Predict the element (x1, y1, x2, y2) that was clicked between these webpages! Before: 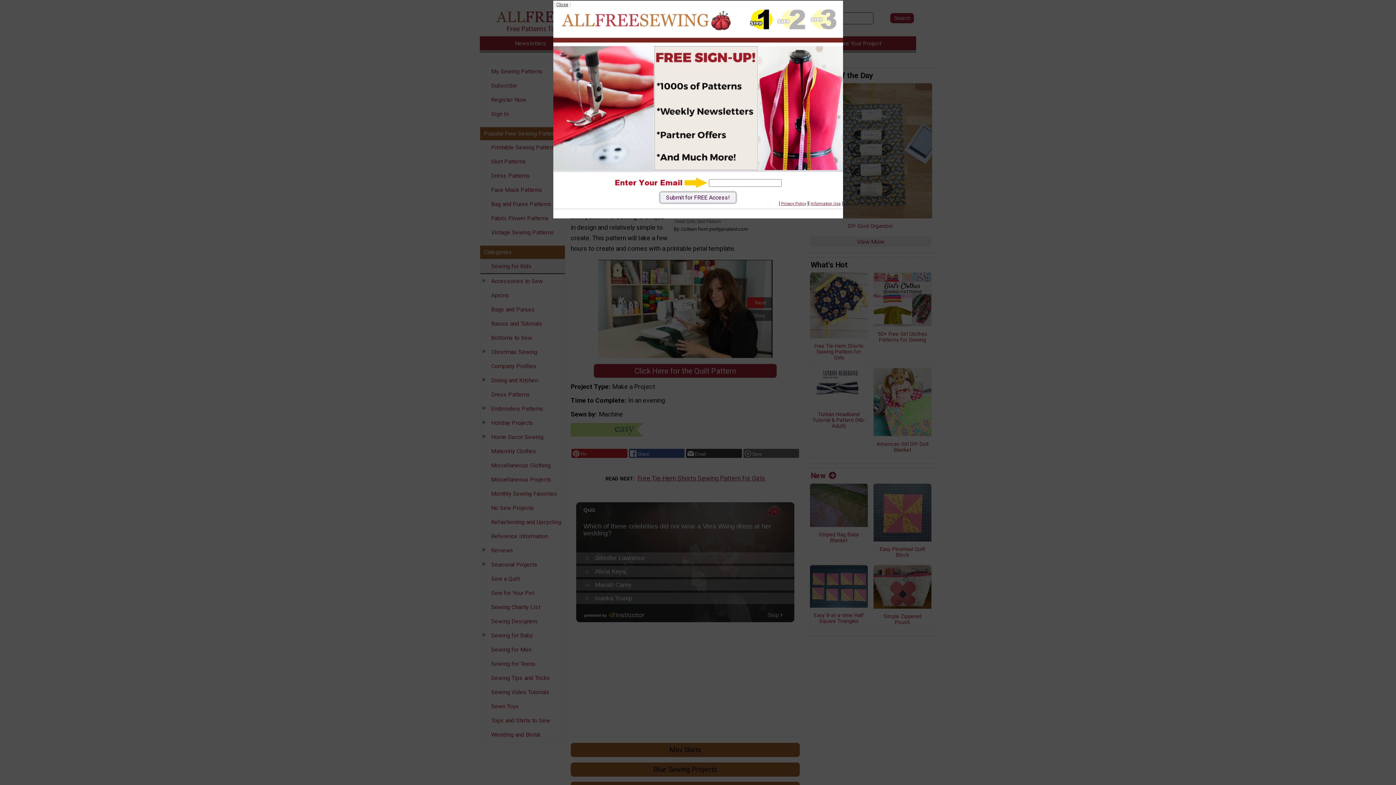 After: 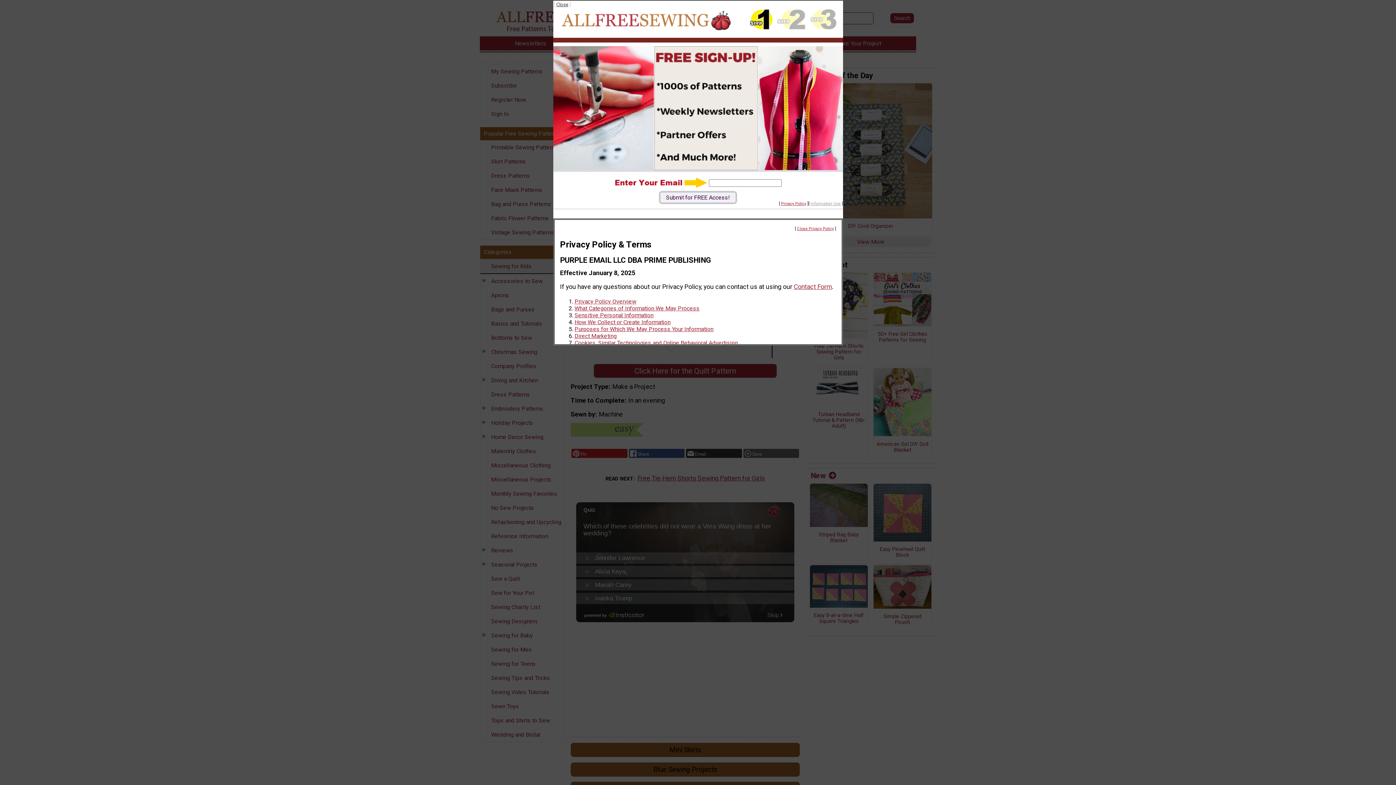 Action: bbox: (810, 201, 840, 206) label: Information Use